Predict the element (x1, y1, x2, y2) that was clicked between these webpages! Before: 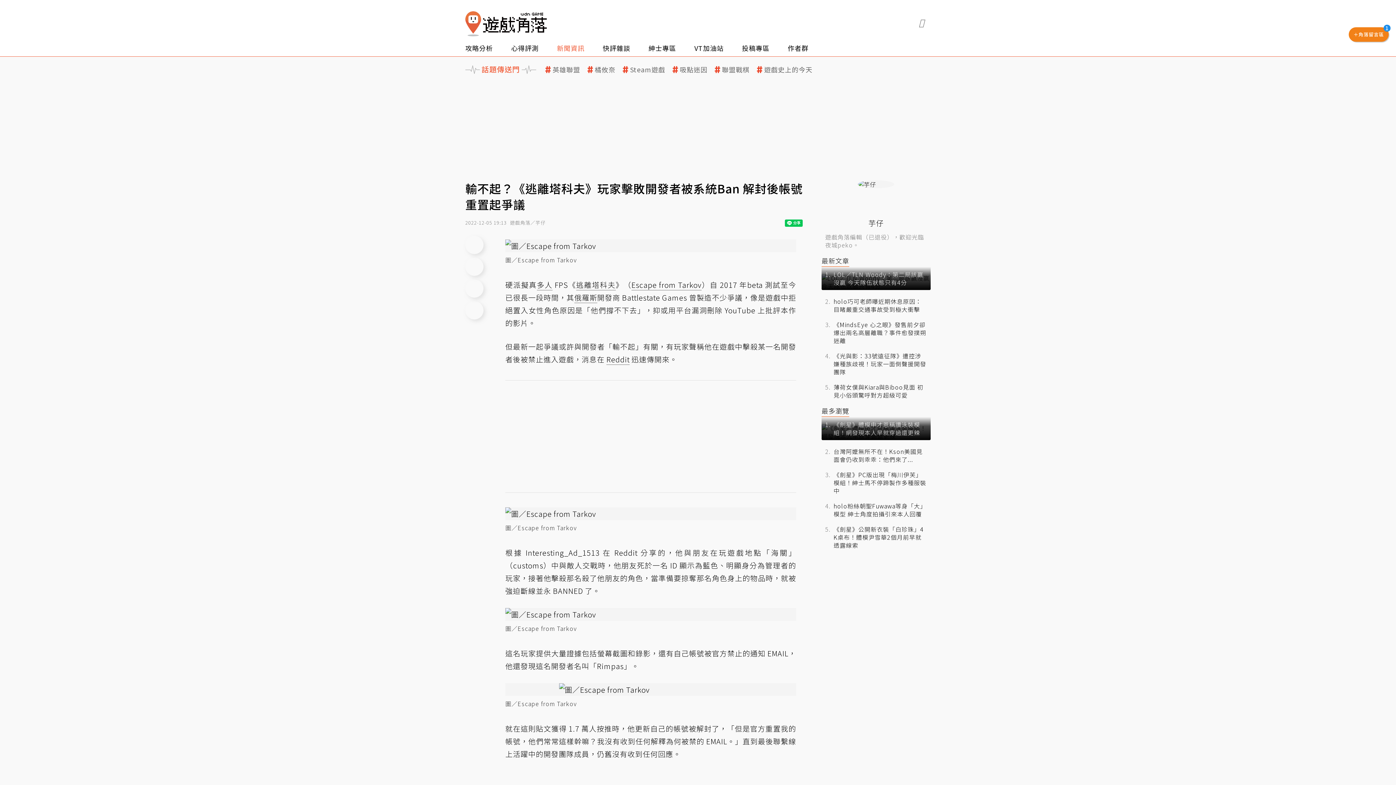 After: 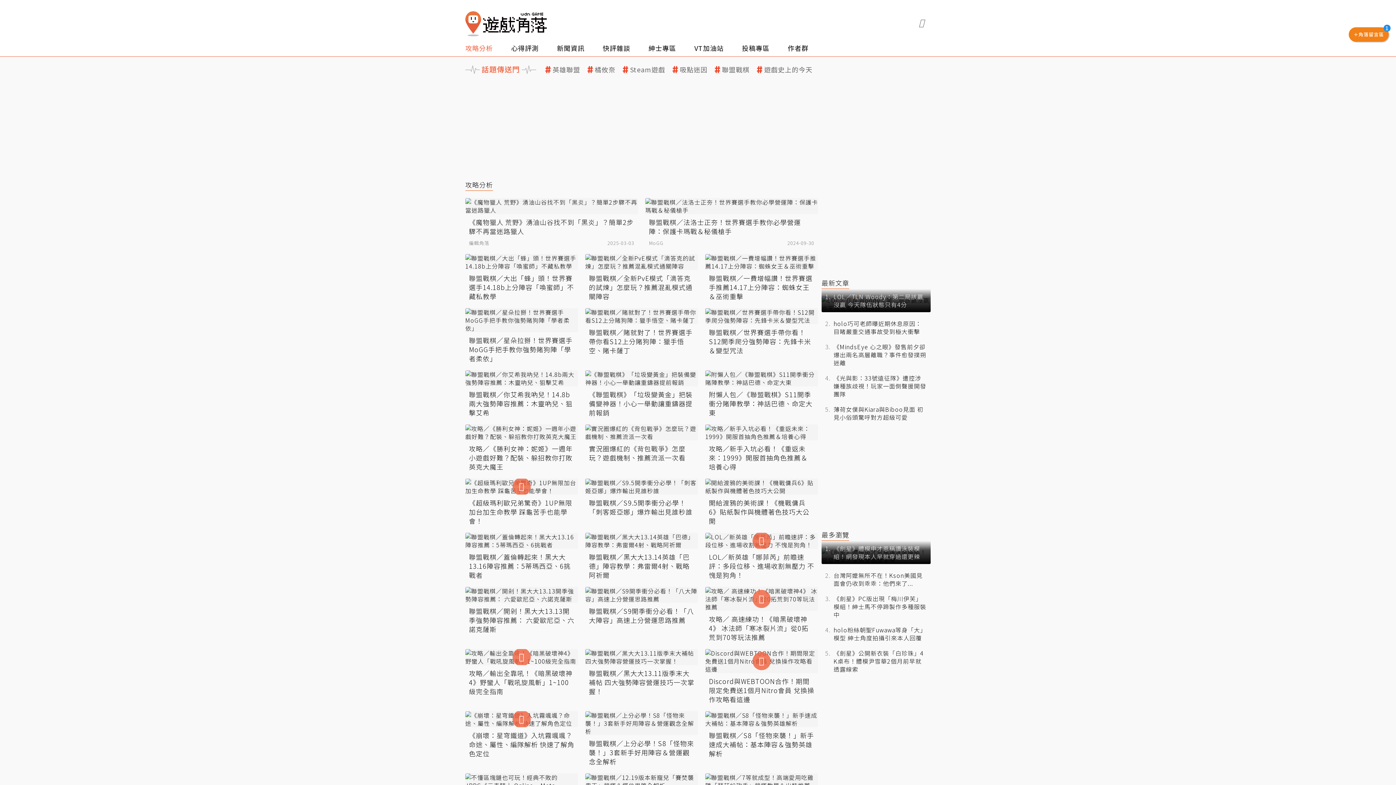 Action: bbox: (465, 40, 511, 56) label: 攻略分析